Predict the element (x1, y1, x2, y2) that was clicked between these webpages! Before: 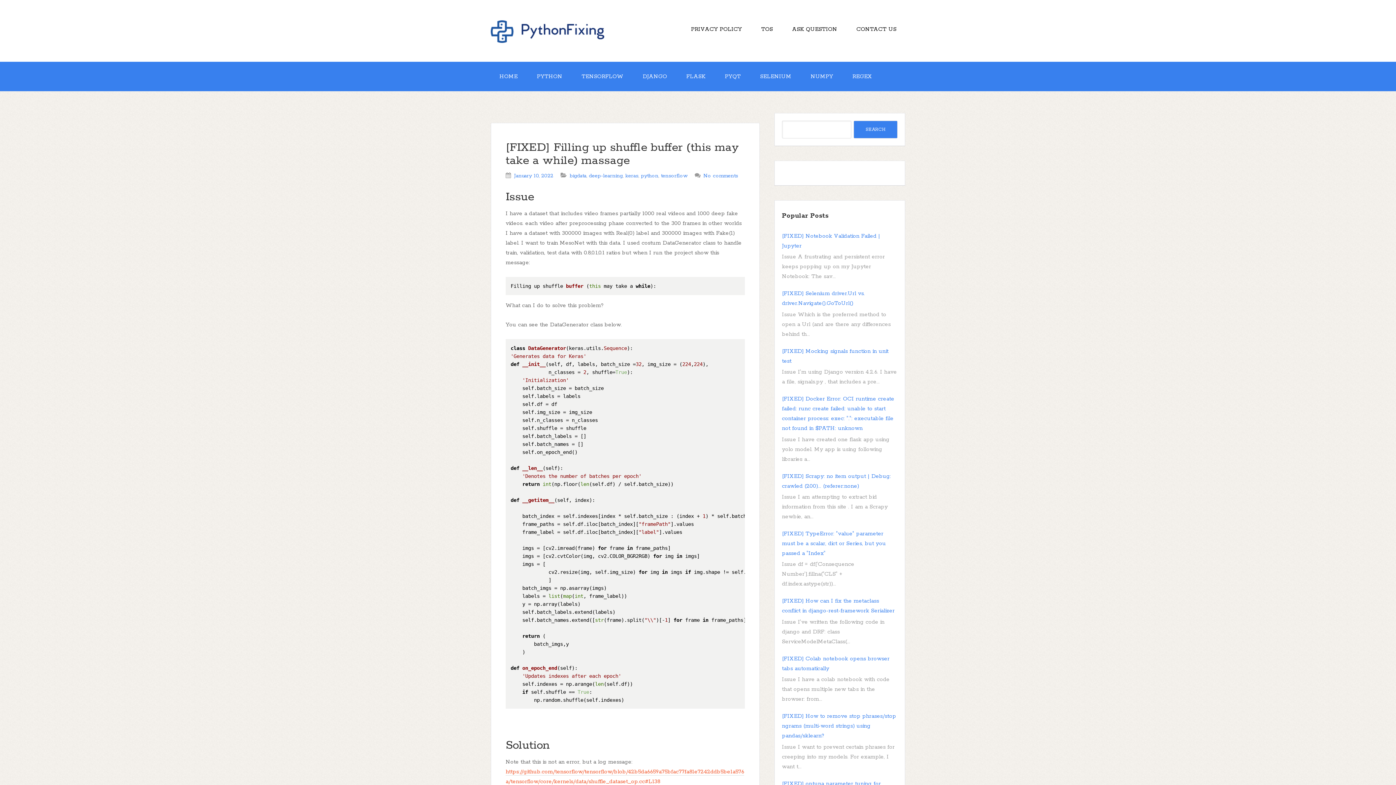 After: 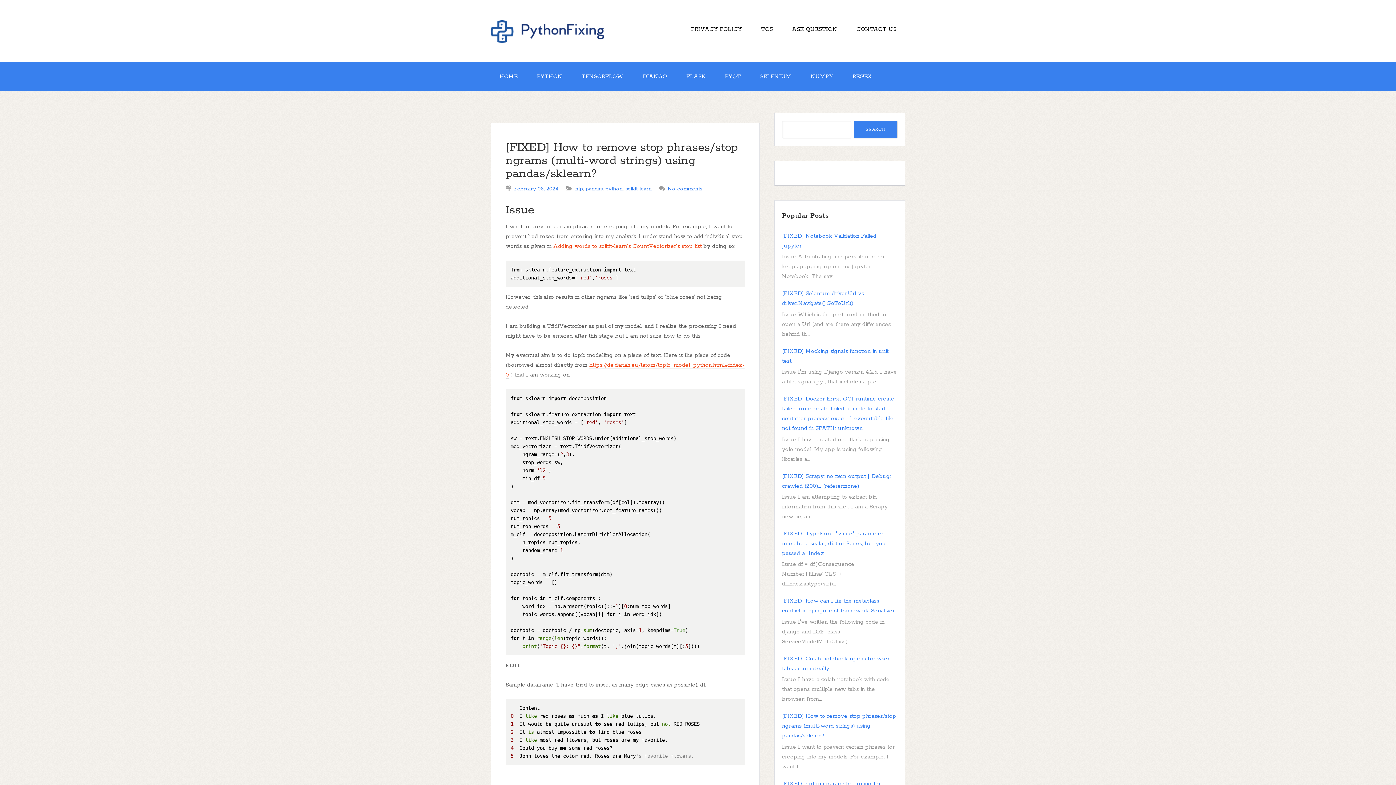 Action: label: [FIXED] How to remove stop phrases/stop ngrams (multi-word strings) using pandas/sklearn? bbox: (782, 713, 896, 739)